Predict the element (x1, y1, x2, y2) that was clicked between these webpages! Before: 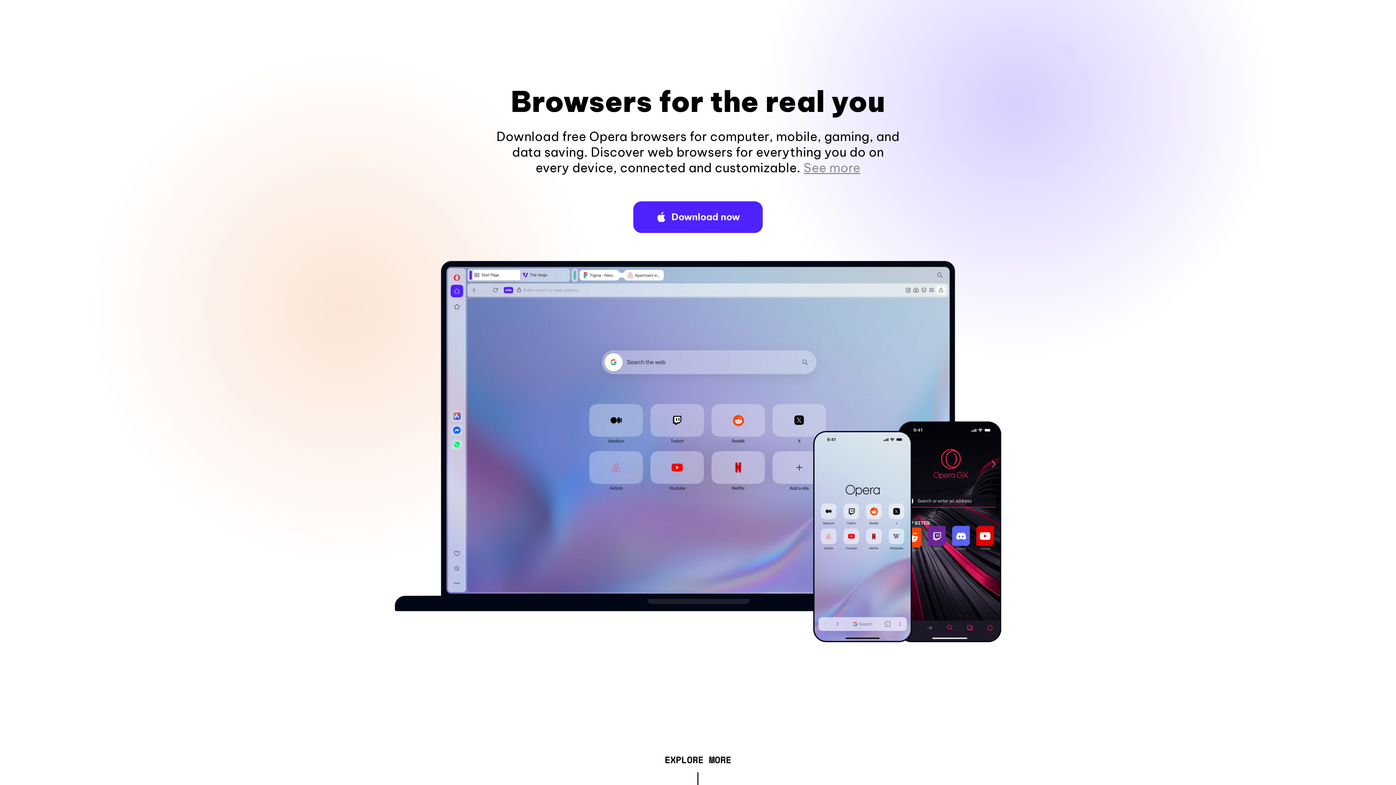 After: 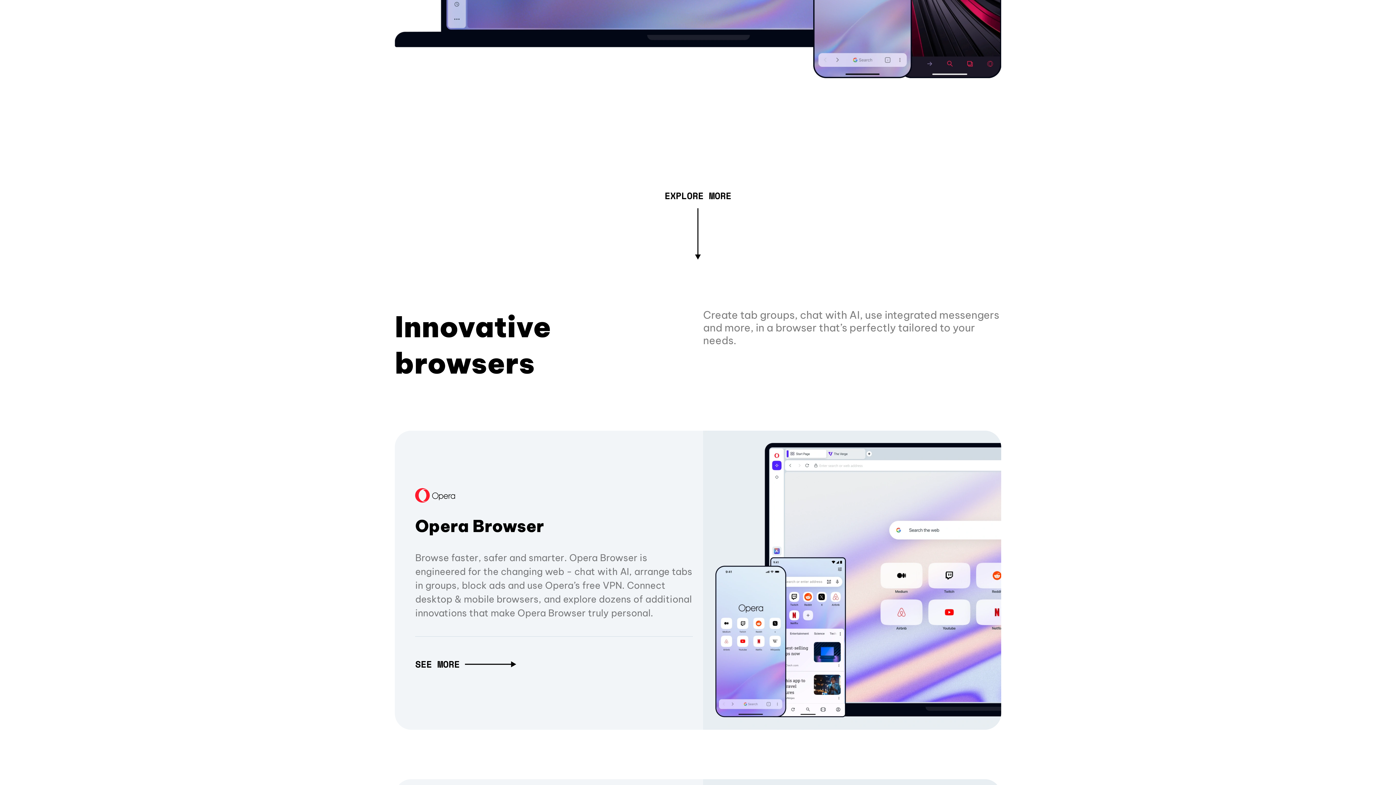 Action: label: See more bbox: (803, 160, 860, 175)